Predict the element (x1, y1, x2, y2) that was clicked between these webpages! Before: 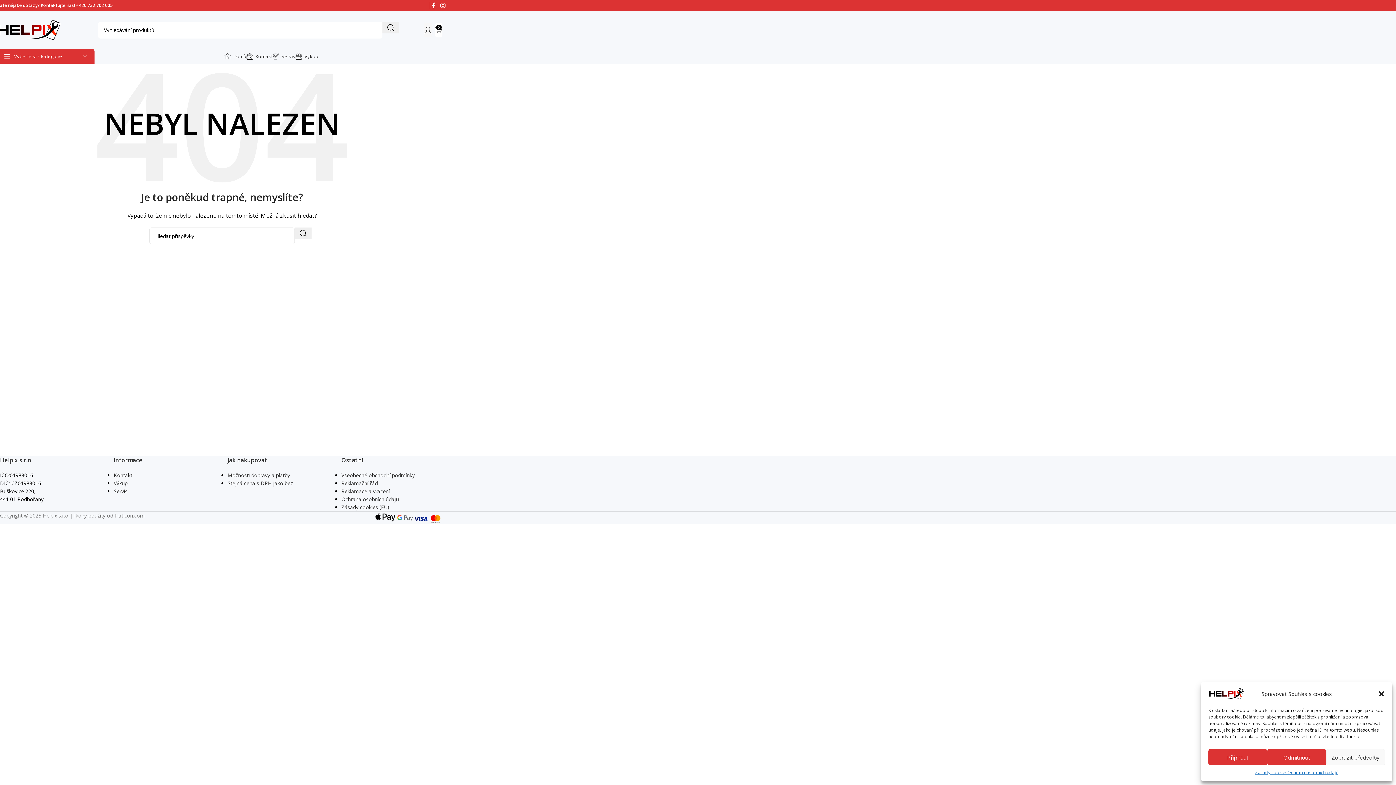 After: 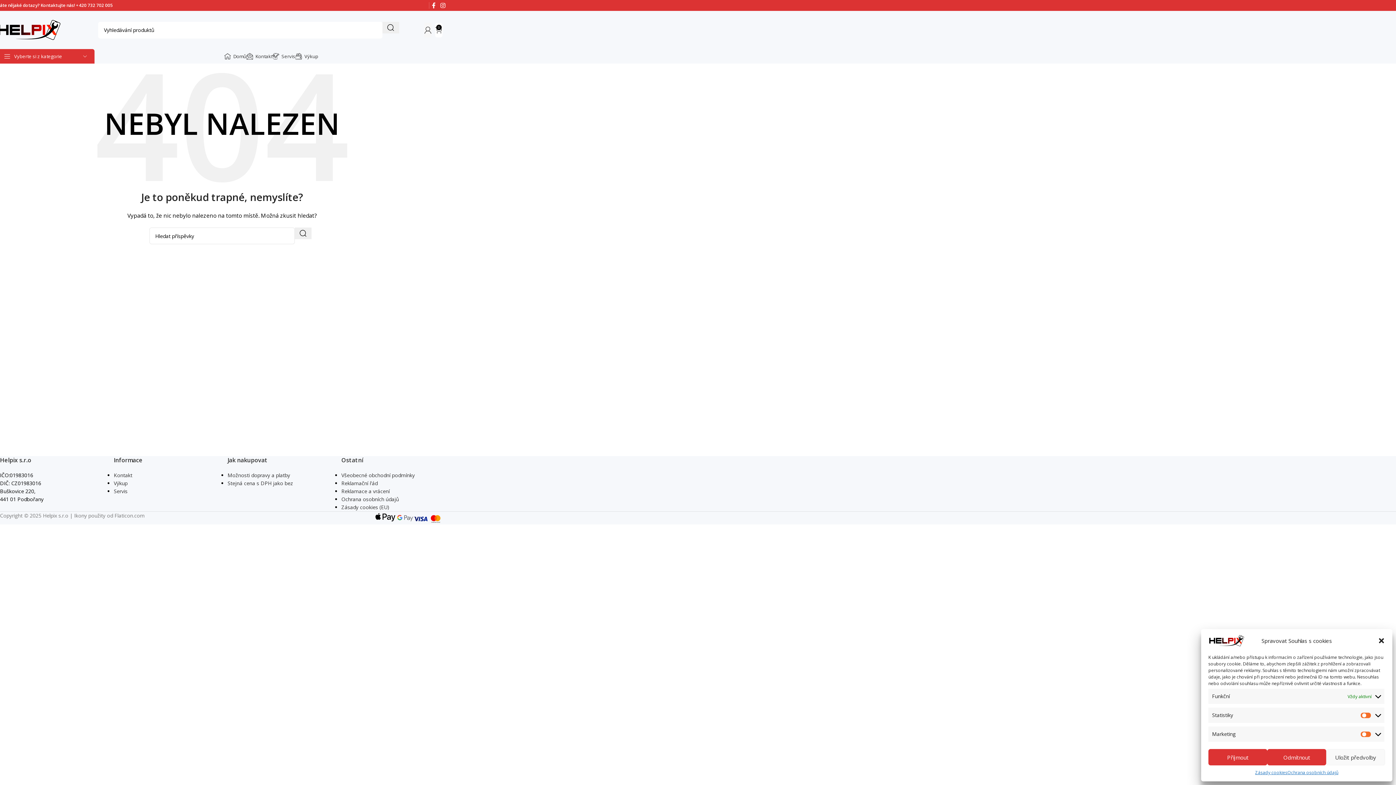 Action: bbox: (1326, 749, 1385, 765) label: Zobrazit předvolby